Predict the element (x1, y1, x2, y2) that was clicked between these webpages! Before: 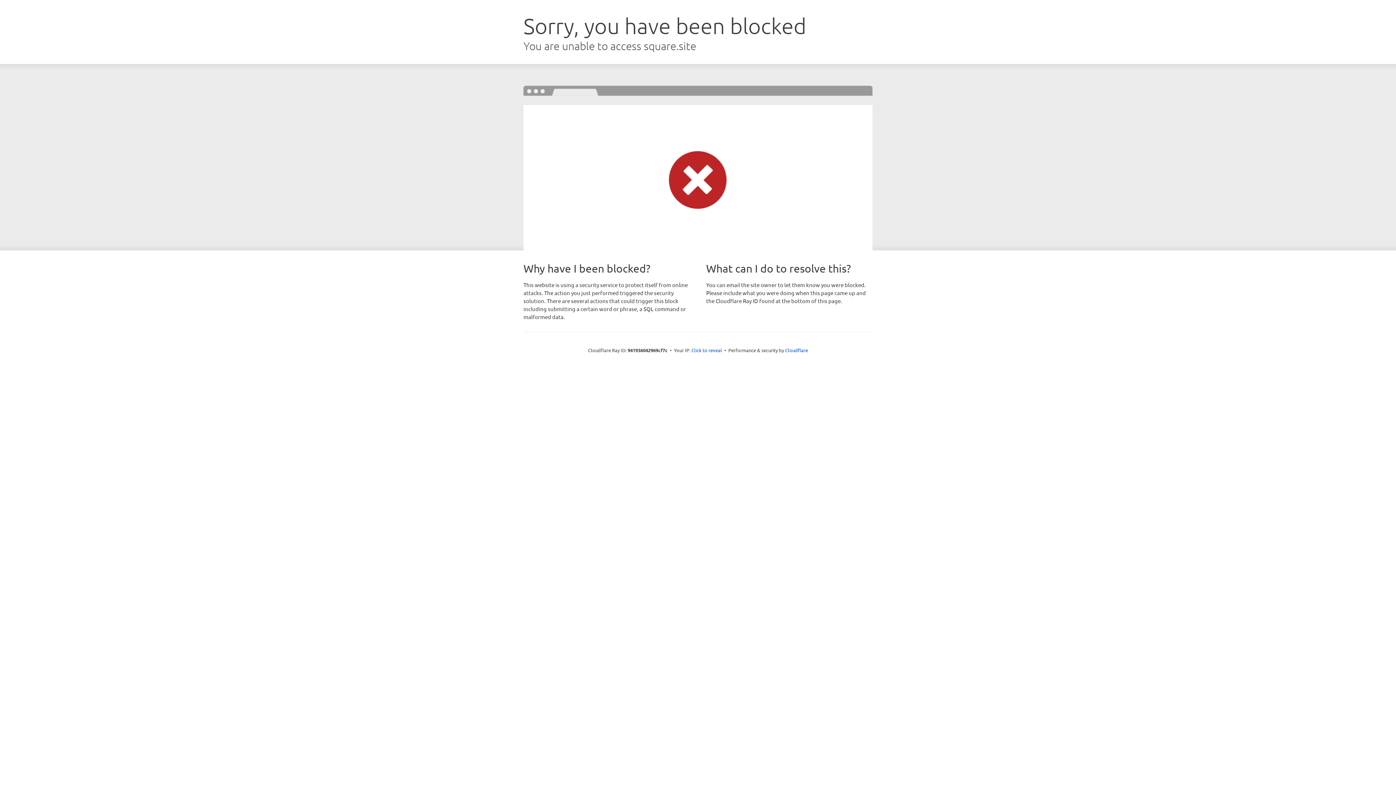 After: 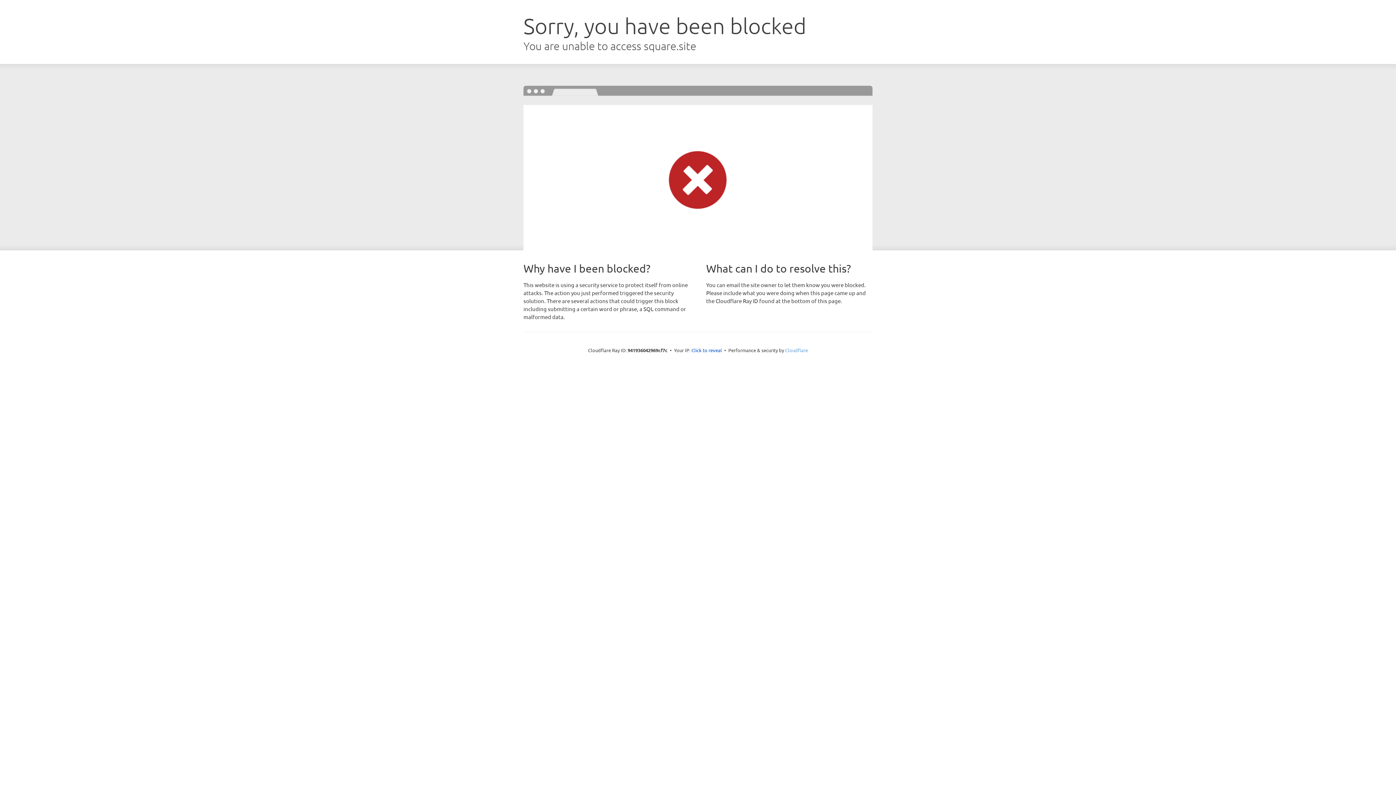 Action: bbox: (785, 347, 808, 353) label: Cloudflare